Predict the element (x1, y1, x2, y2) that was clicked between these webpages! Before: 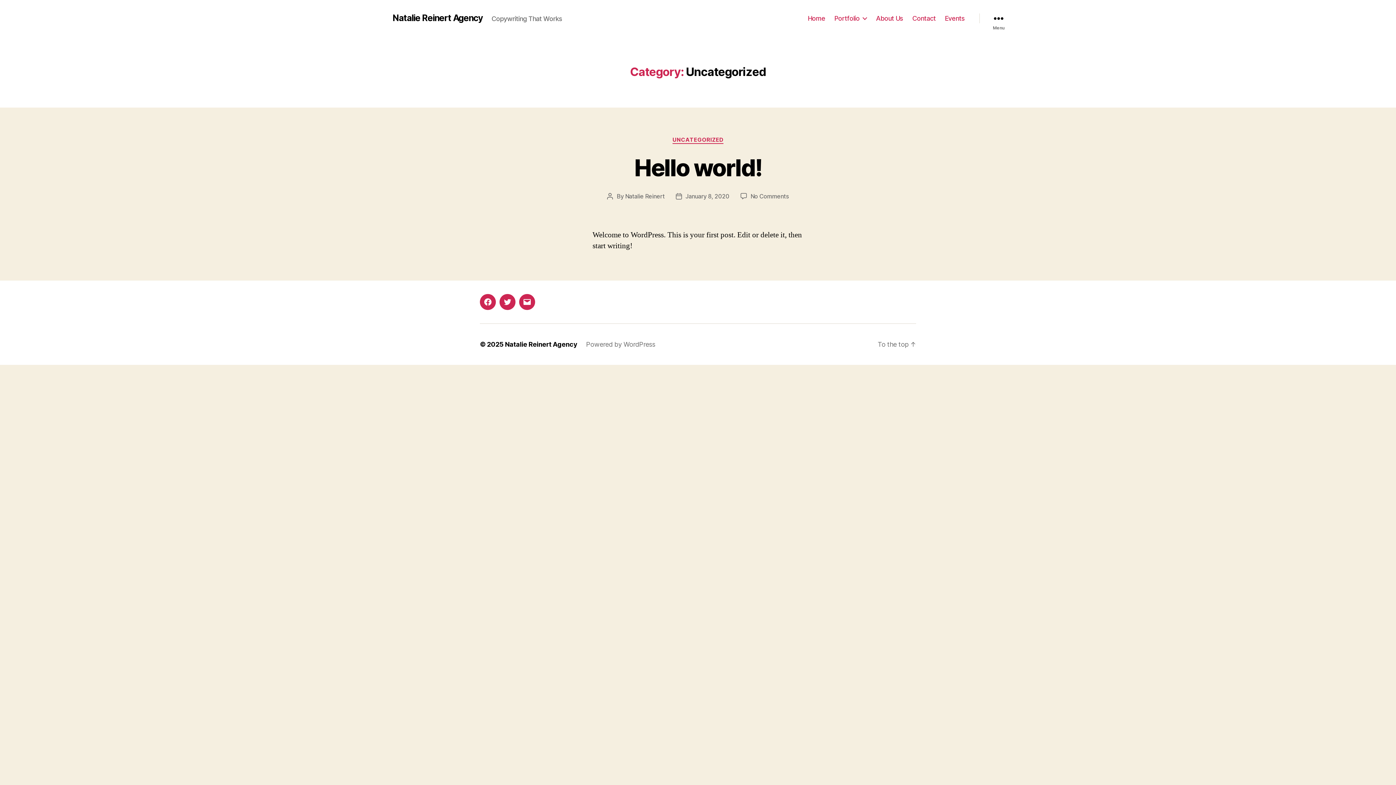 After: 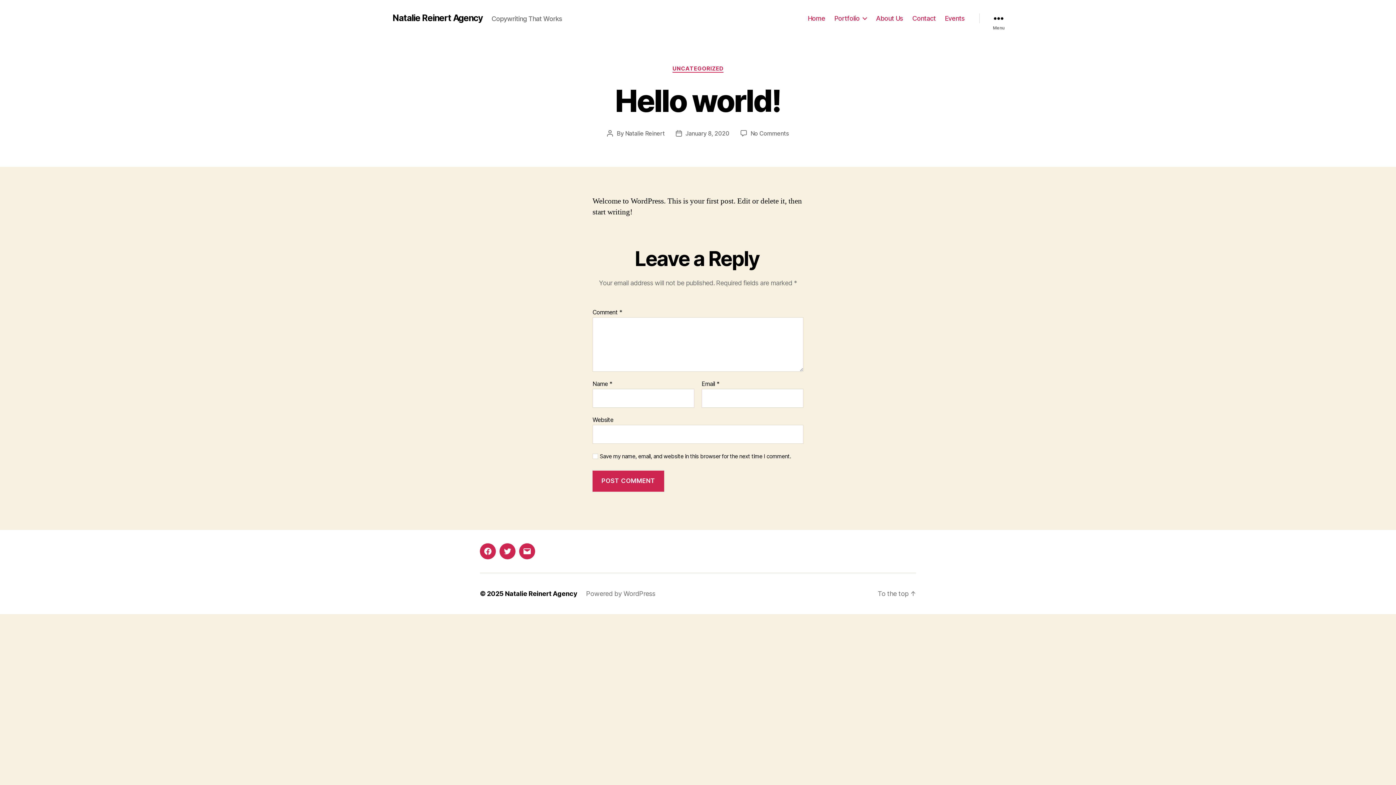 Action: label: Hello world! bbox: (634, 153, 761, 181)